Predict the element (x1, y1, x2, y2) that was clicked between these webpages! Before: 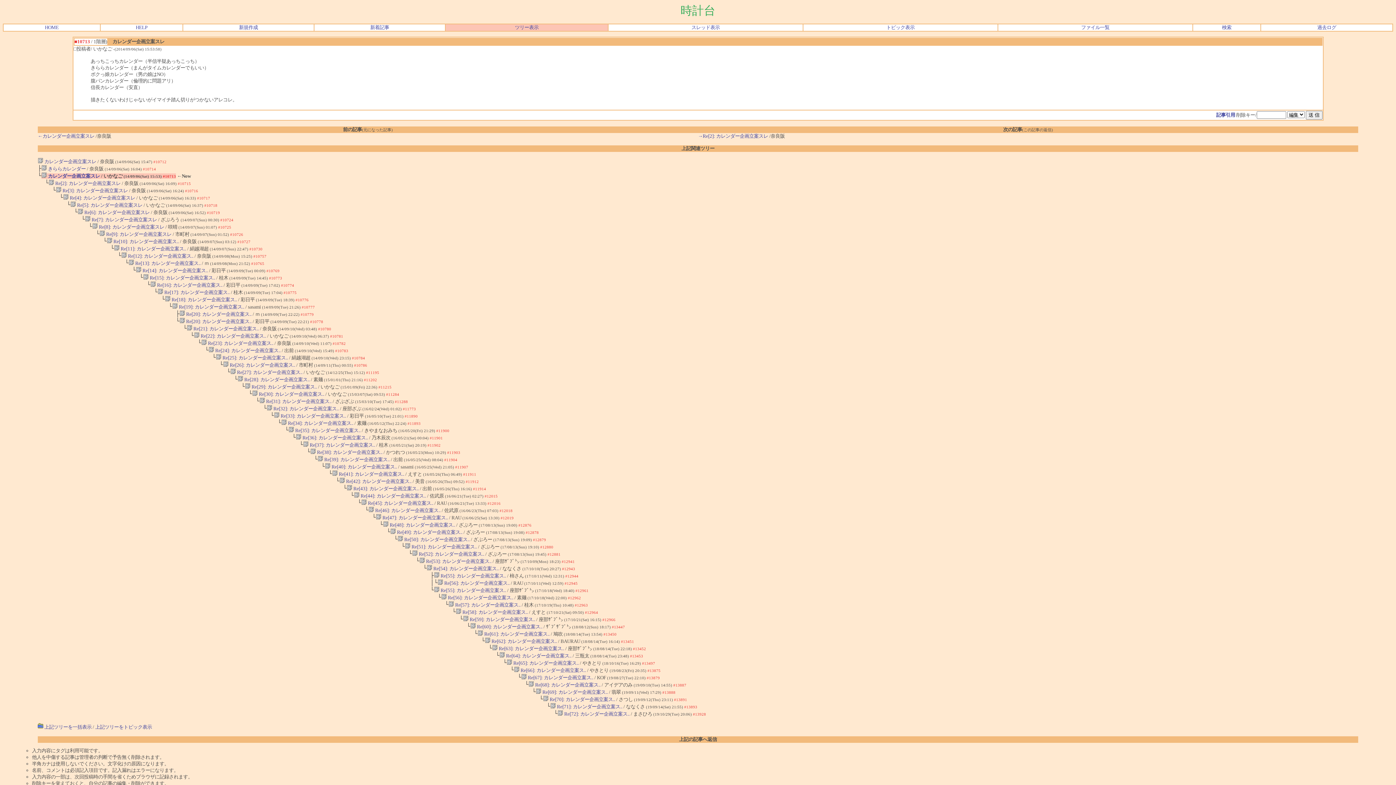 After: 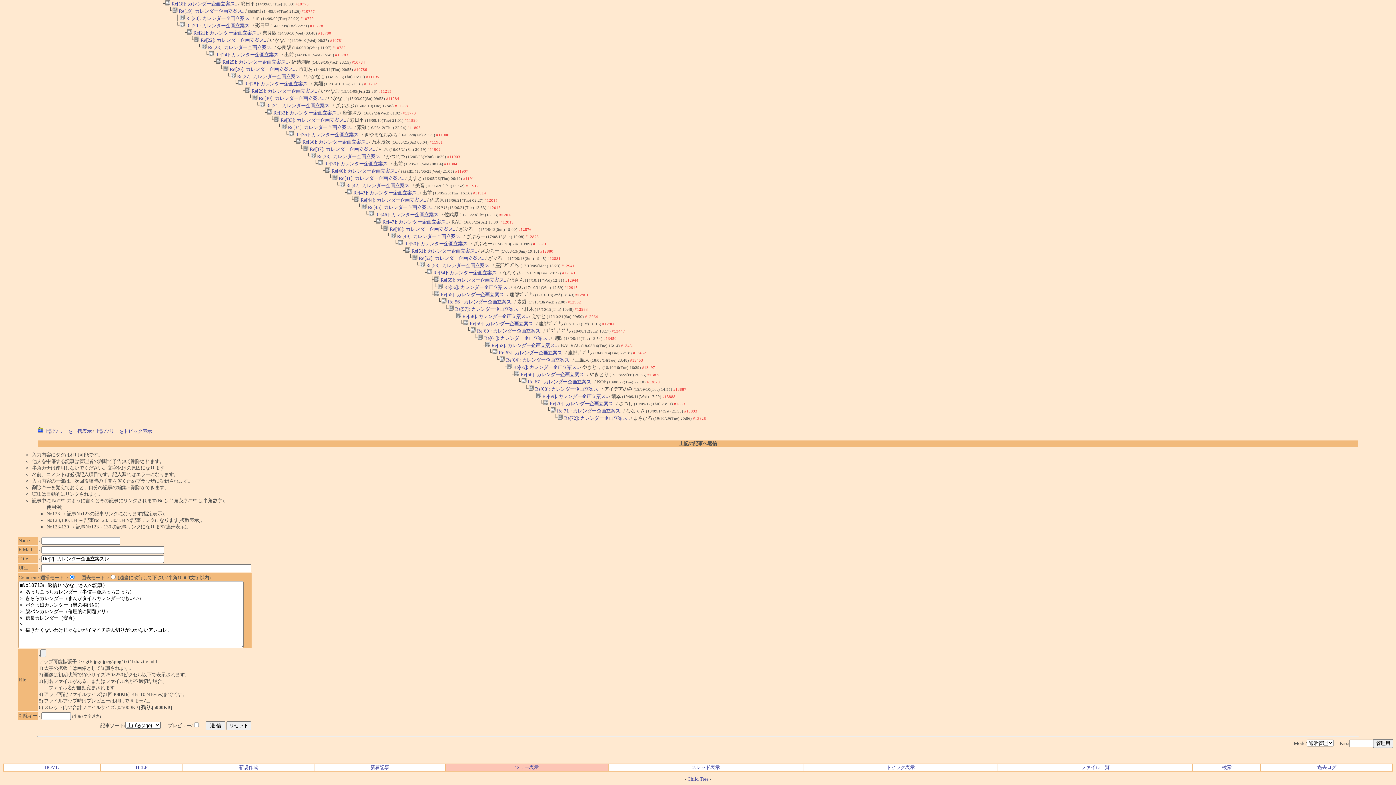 Action: bbox: (1216, 112, 1235, 117) label: 記事引用